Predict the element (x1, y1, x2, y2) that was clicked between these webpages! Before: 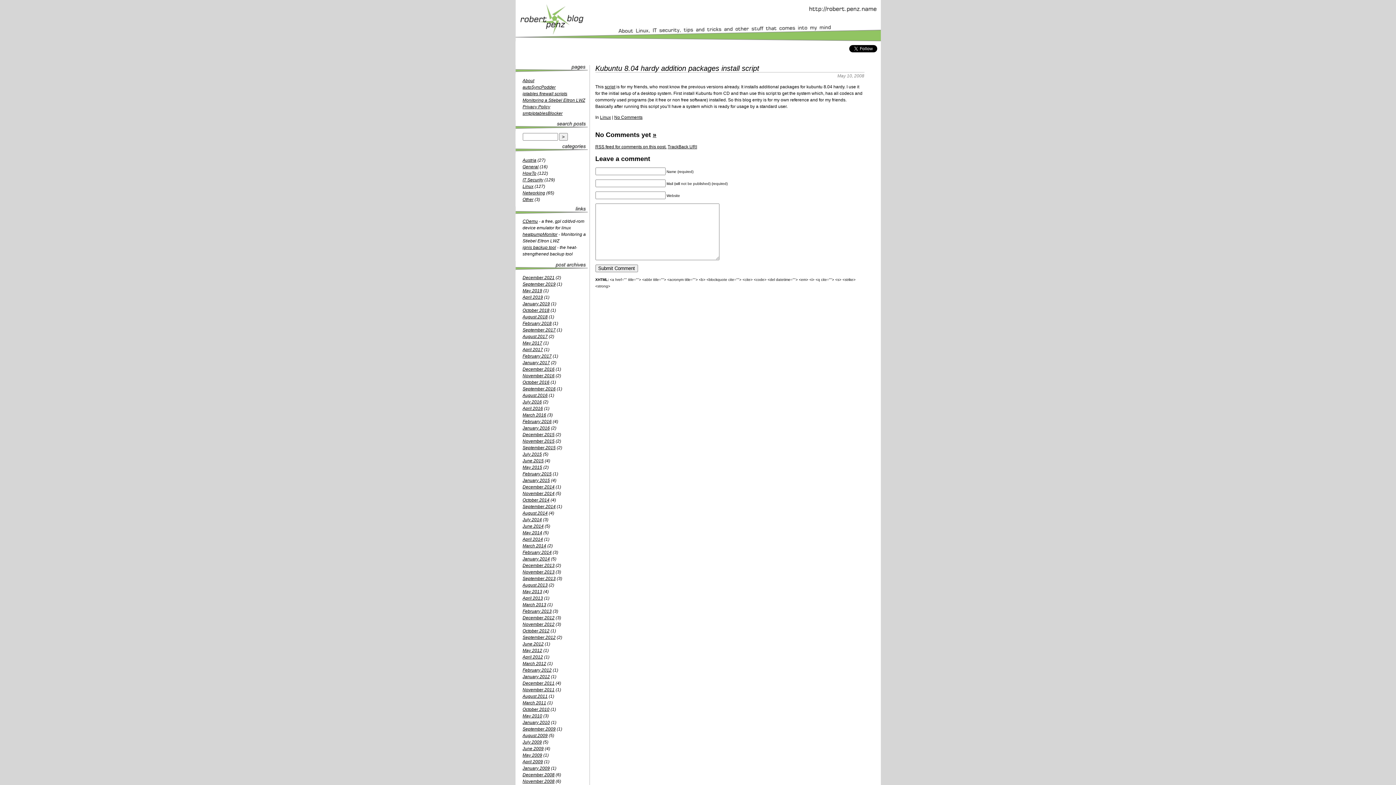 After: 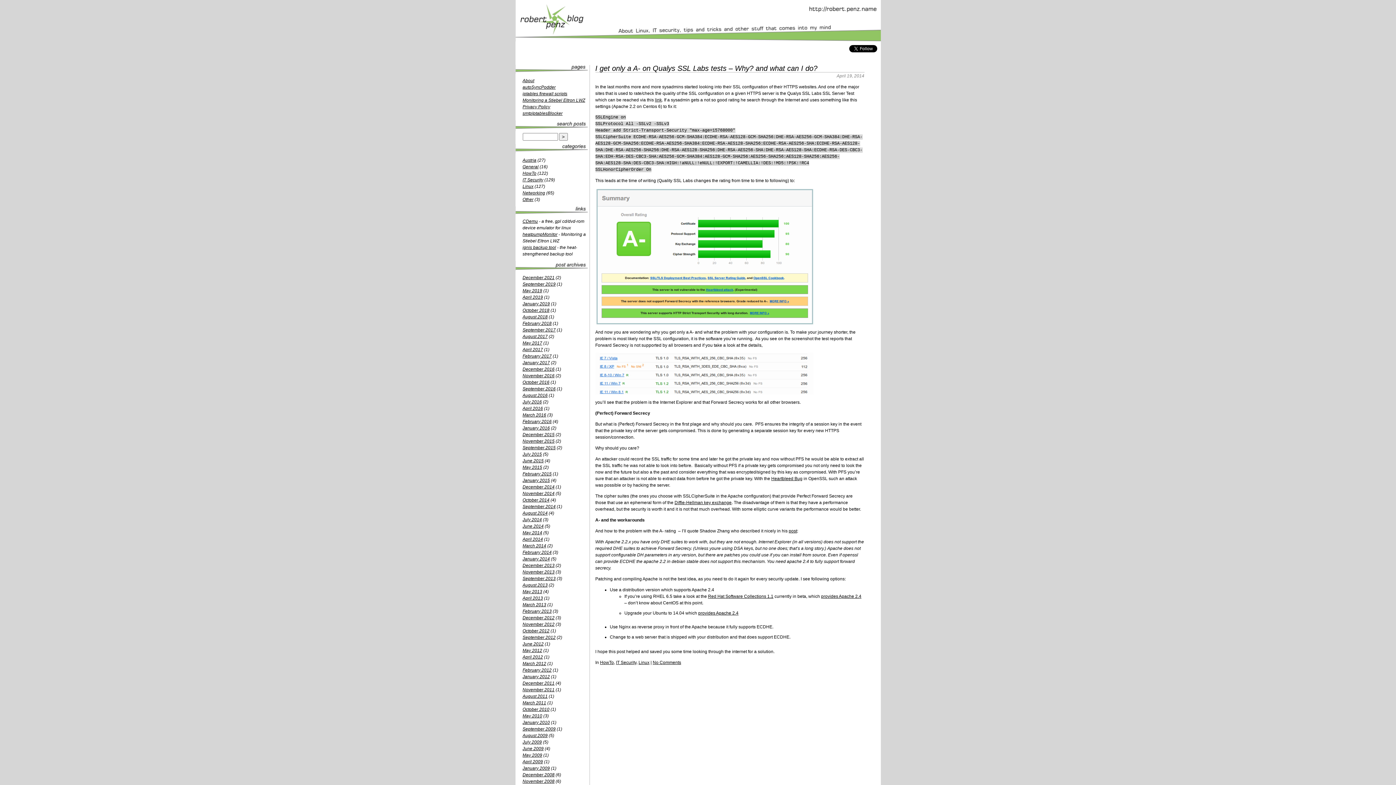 Action: label: April 2014 bbox: (522, 537, 543, 542)